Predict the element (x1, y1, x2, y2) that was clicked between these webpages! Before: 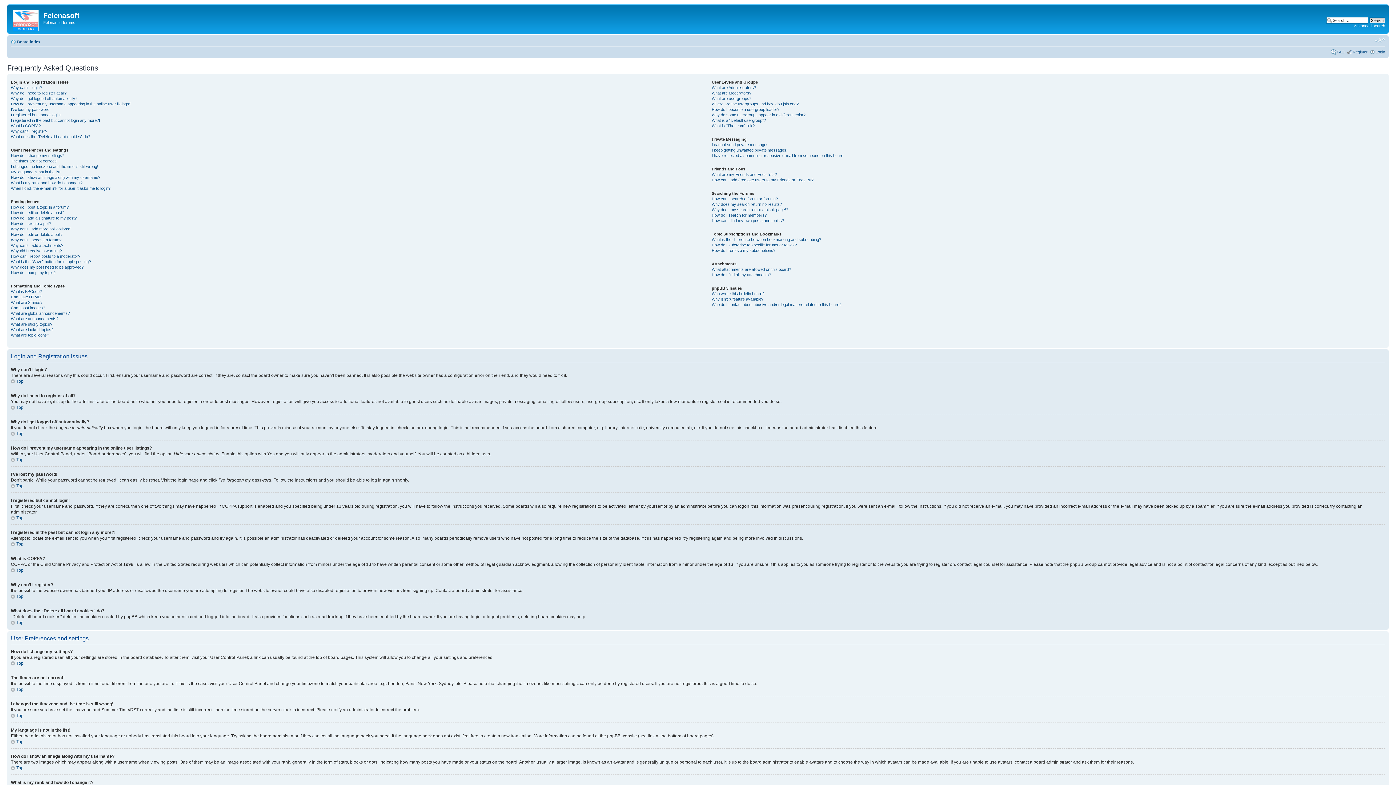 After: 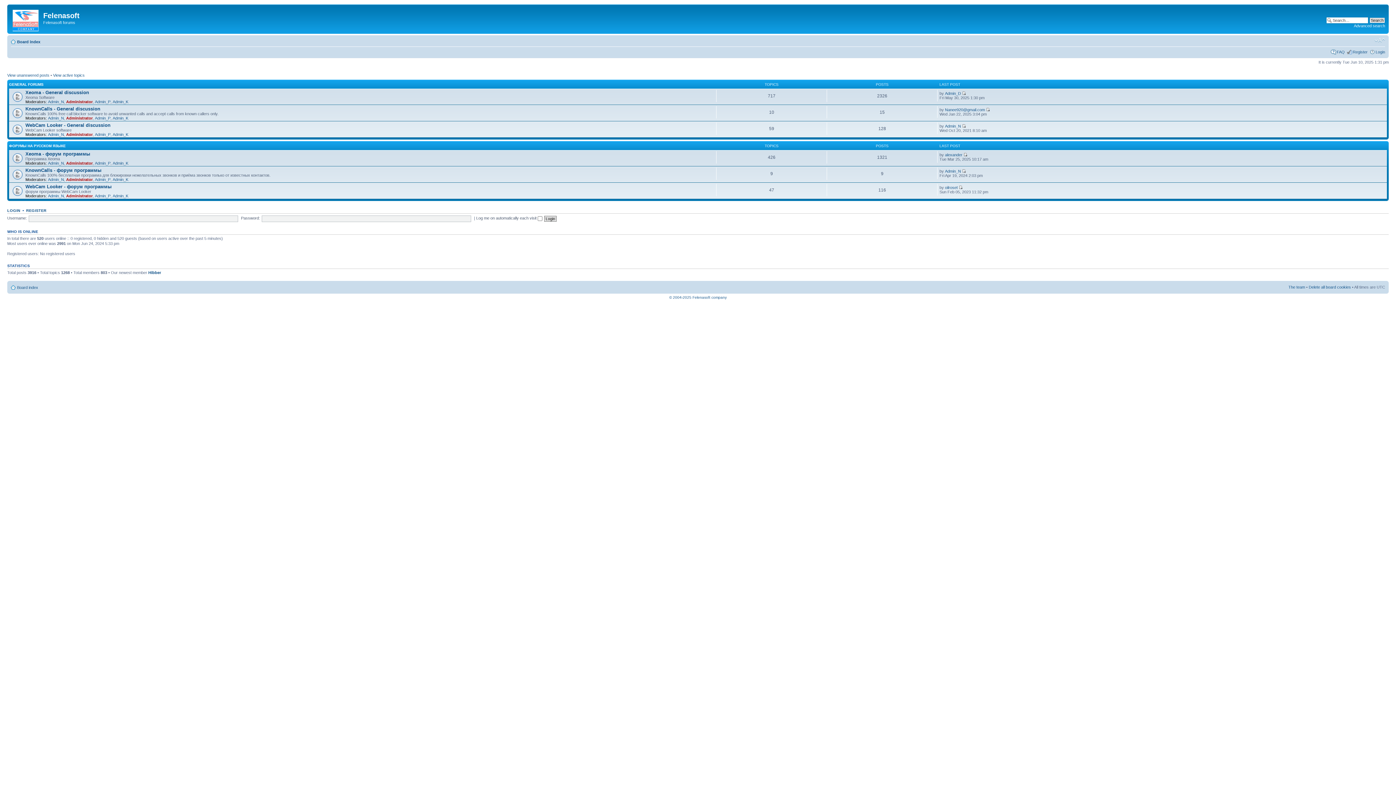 Action: bbox: (9, 11, 973, 20) label: Felenasoft